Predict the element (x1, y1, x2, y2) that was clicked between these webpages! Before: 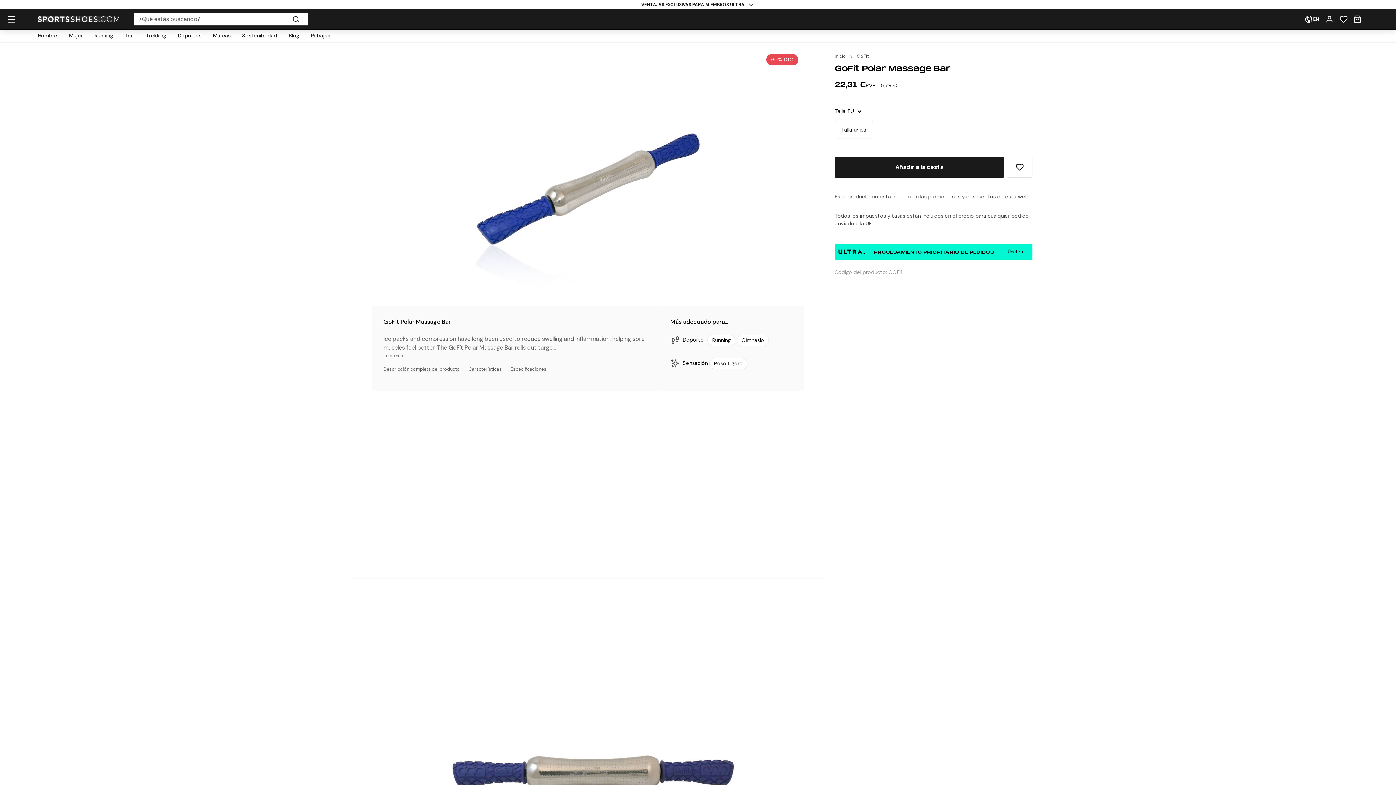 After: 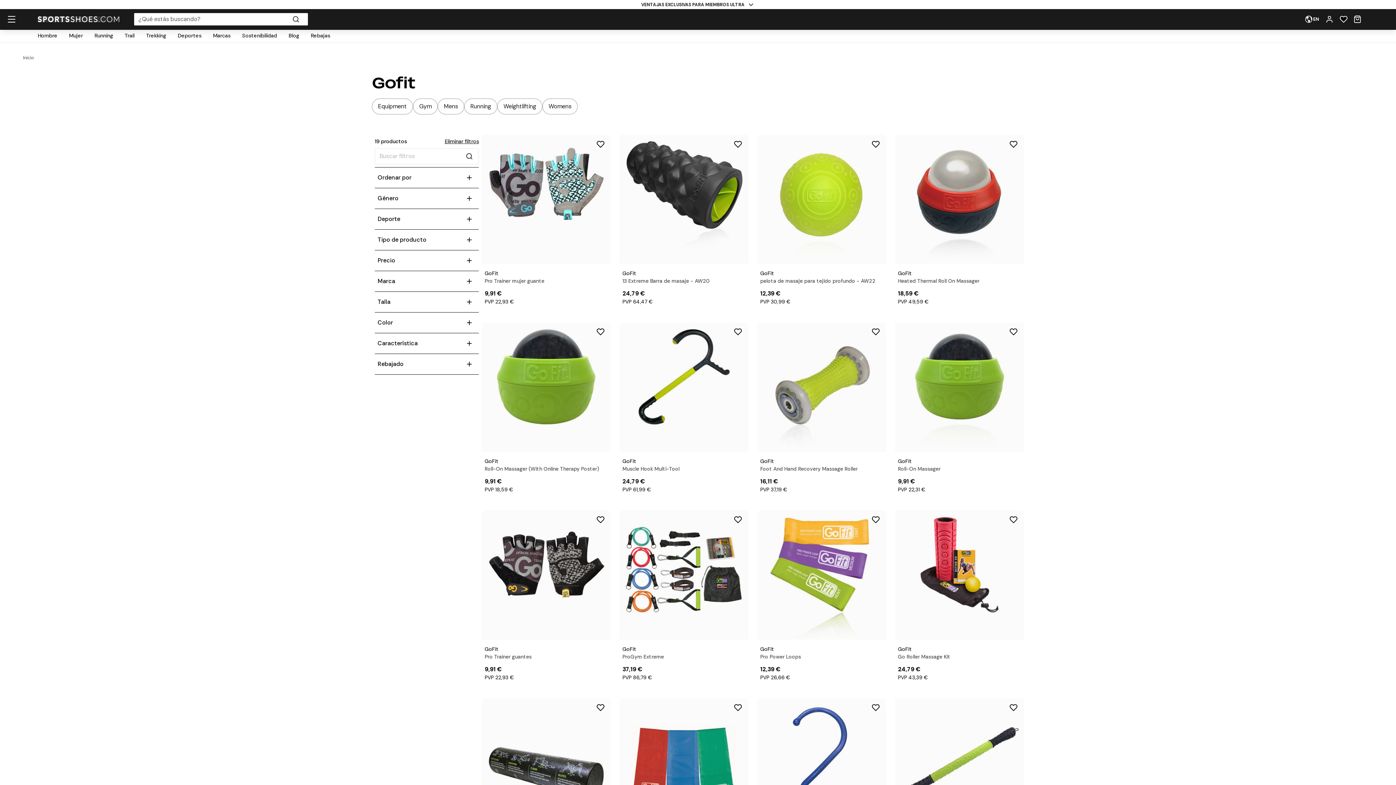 Action: bbox: (857, 52, 869, 60) label: GoFit